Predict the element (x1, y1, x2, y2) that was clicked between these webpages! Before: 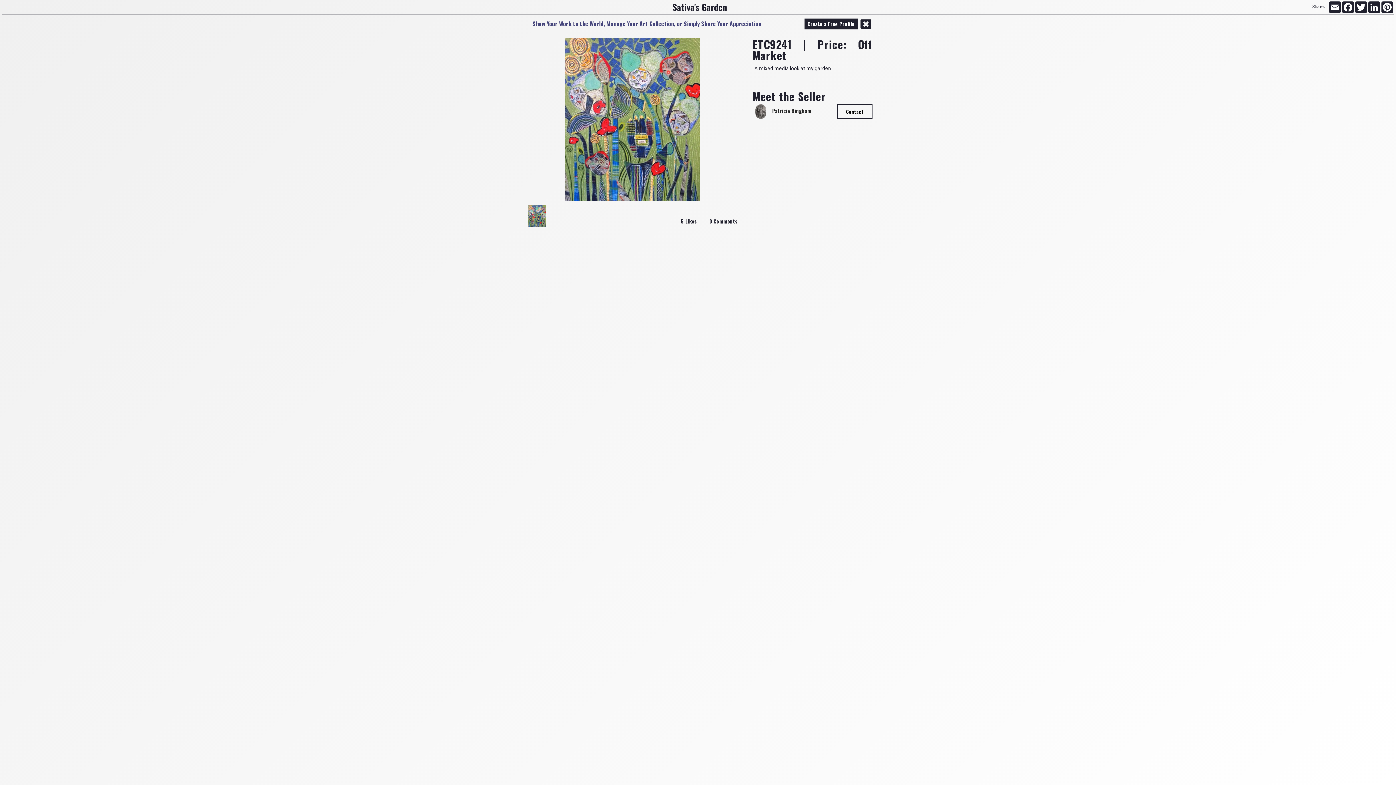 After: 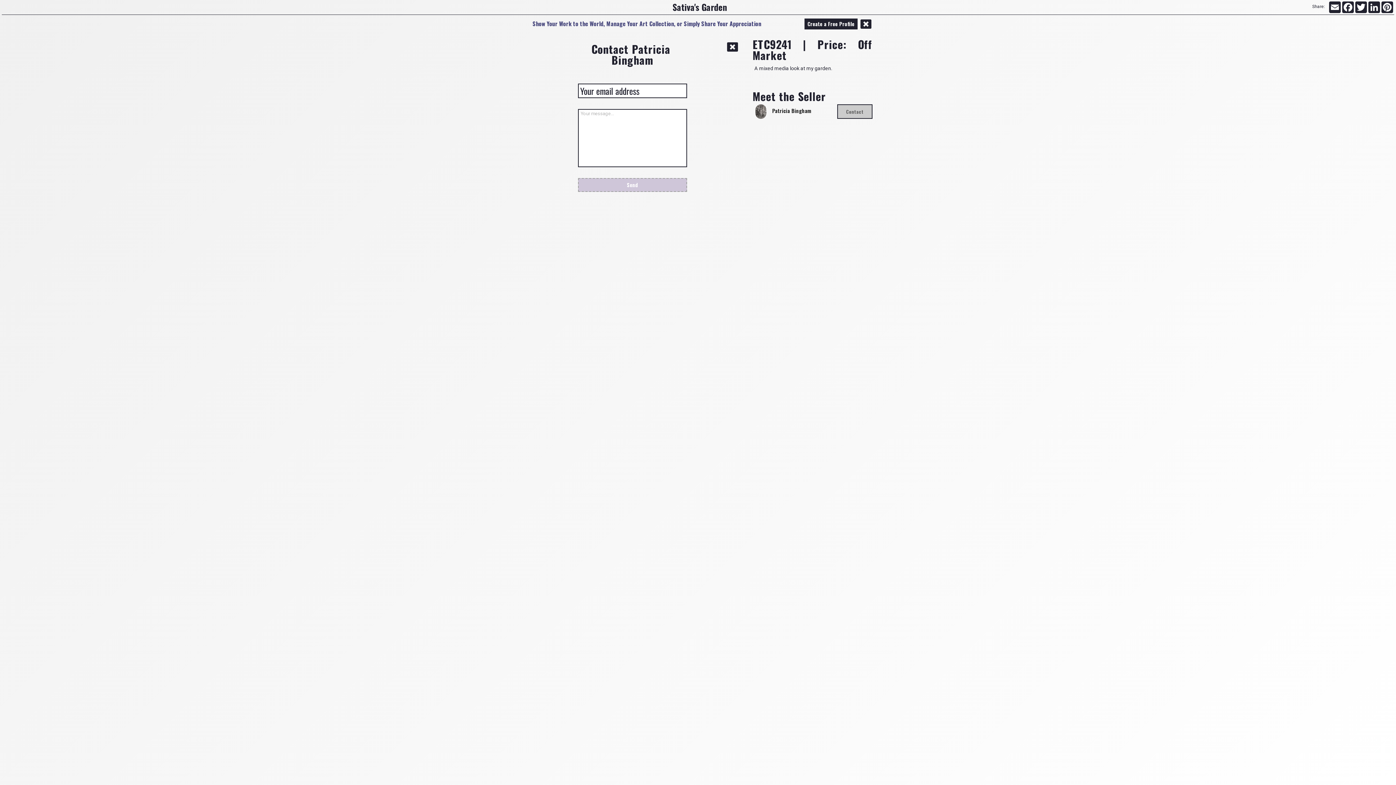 Action: bbox: (837, 104, 872, 118) label: Contact